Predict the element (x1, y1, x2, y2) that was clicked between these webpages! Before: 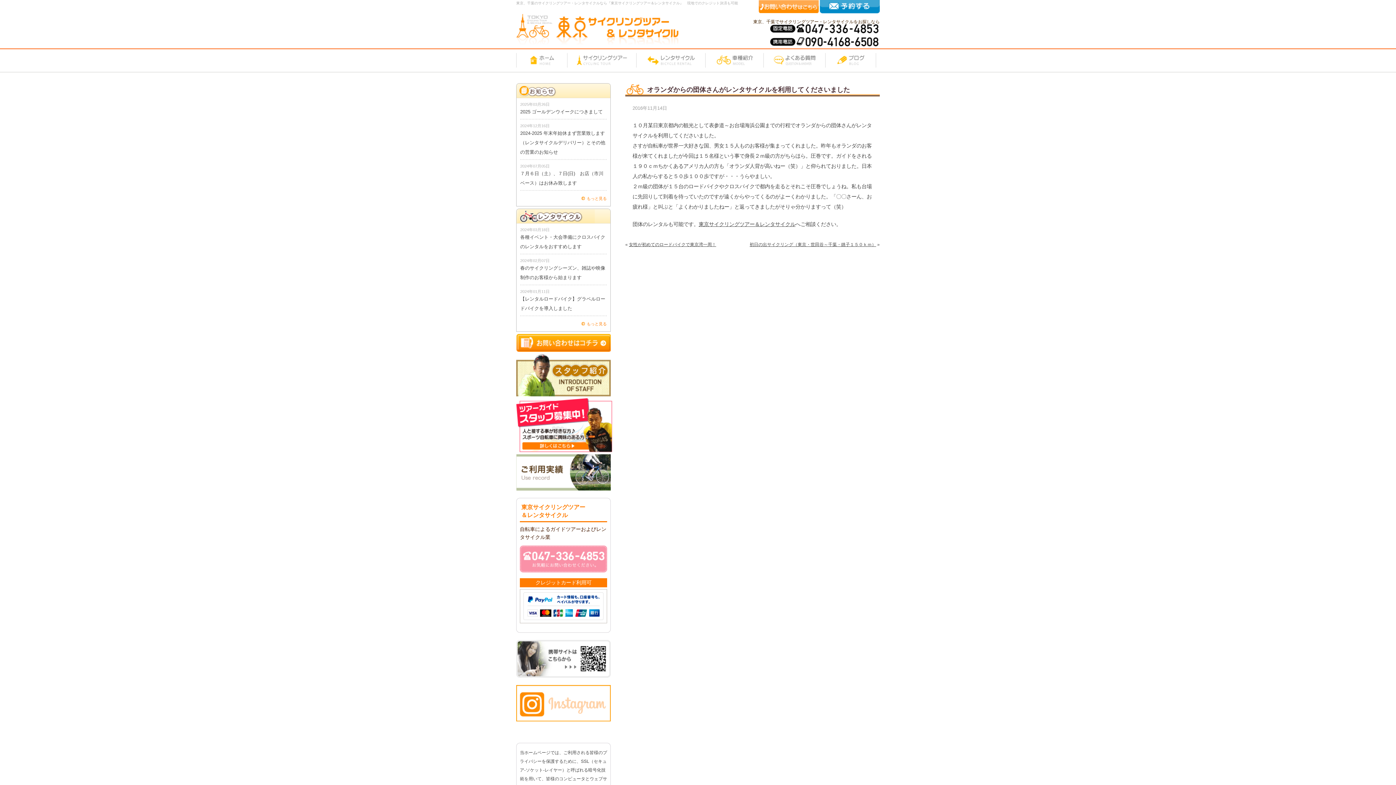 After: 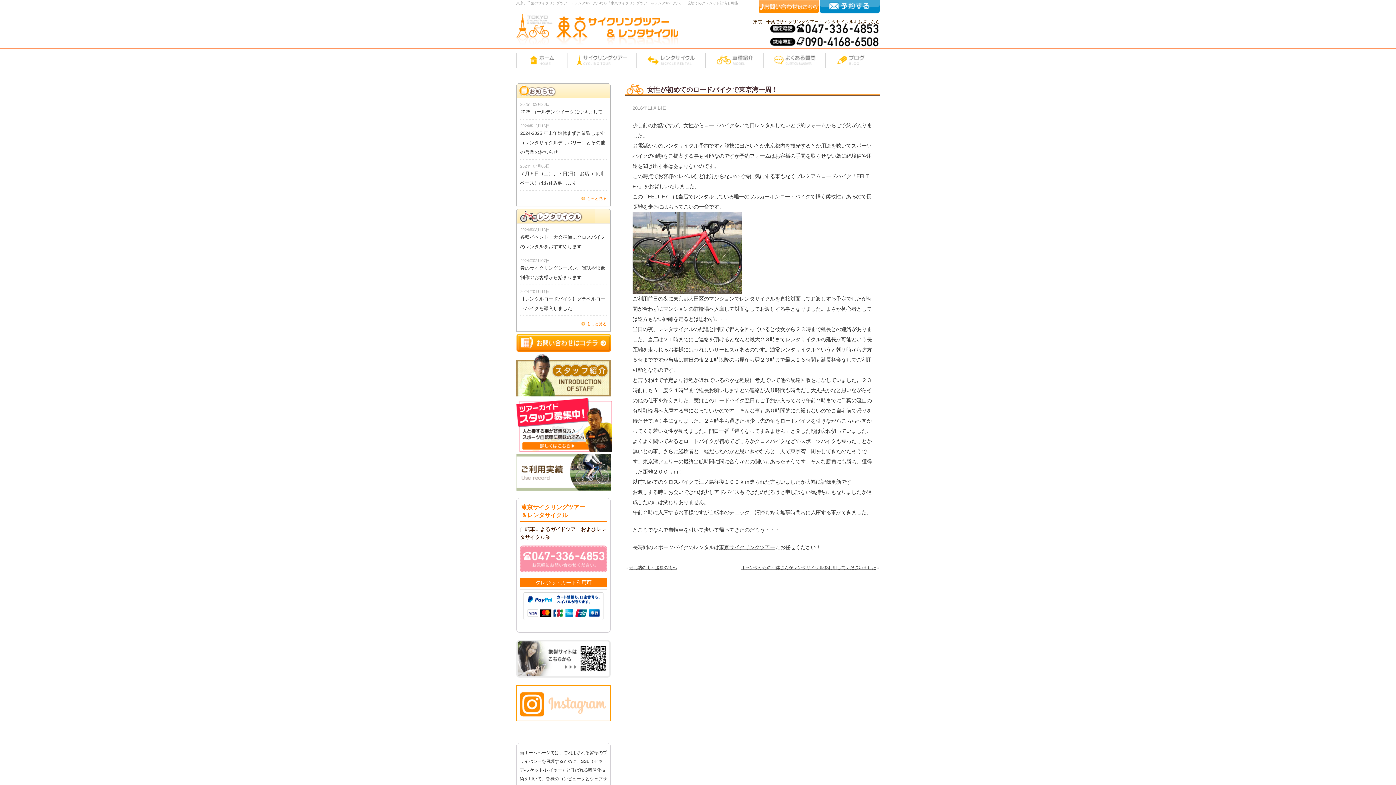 Action: bbox: (629, 242, 716, 247) label: 女性が初めてのロードバイクで東京湾一周！